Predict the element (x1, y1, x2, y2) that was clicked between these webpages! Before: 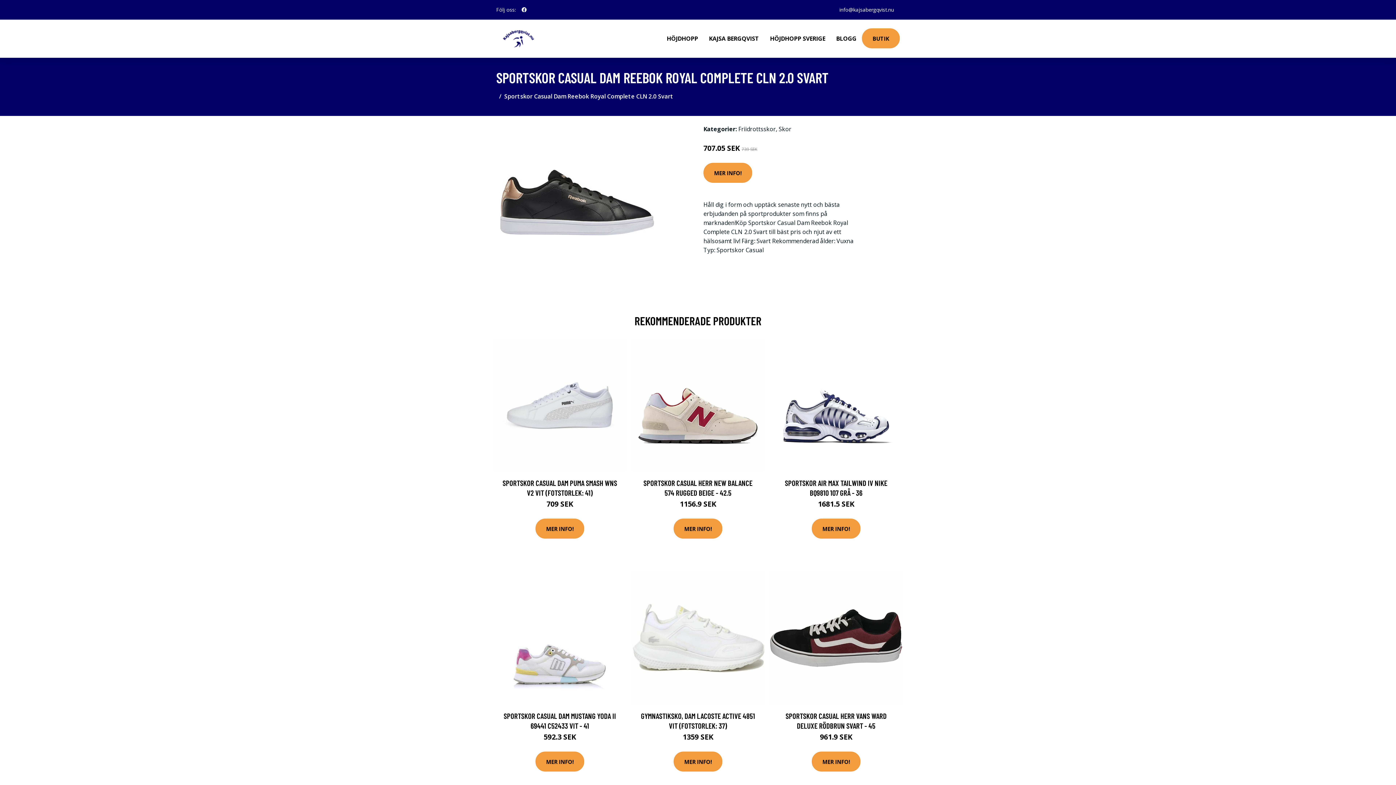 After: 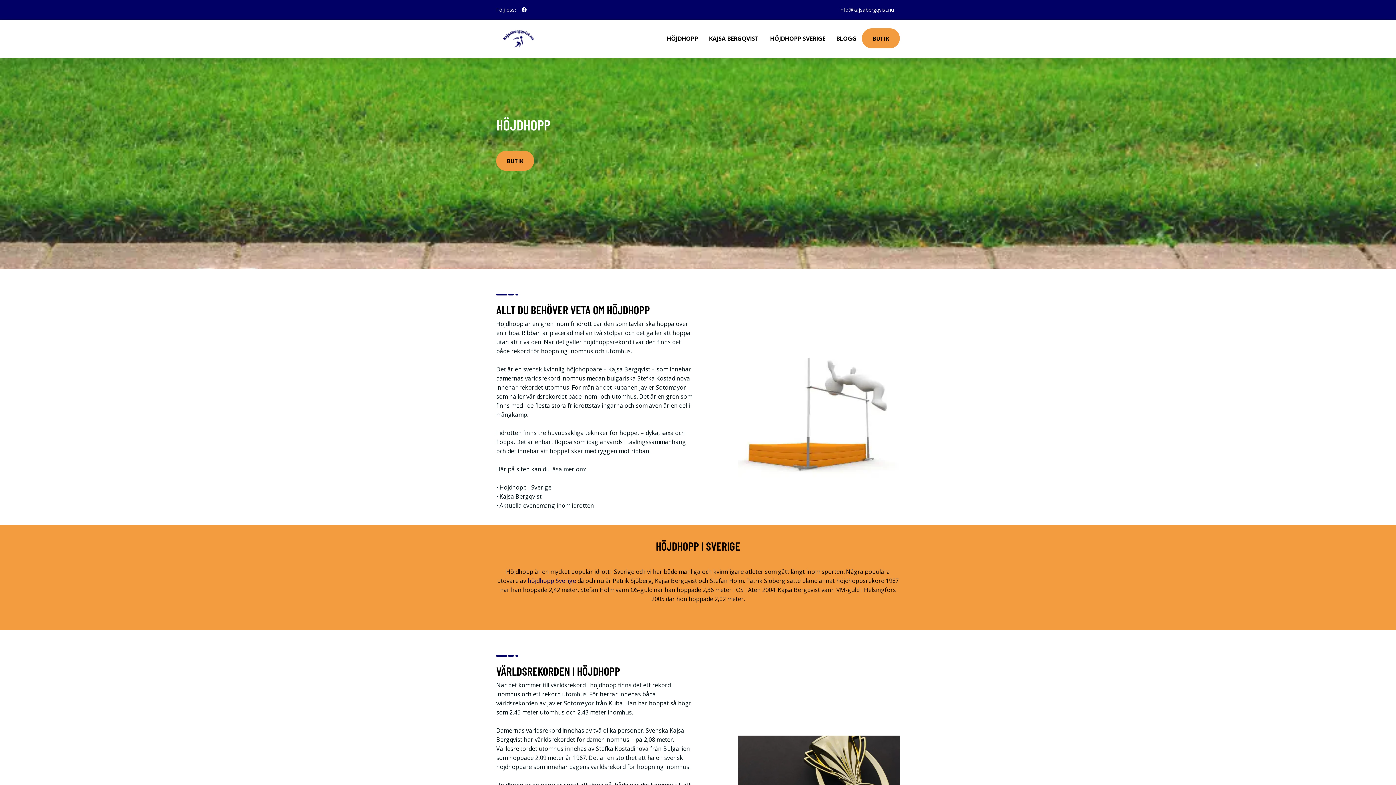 Action: label: HÖJDHOPP bbox: (661, 19, 703, 57)